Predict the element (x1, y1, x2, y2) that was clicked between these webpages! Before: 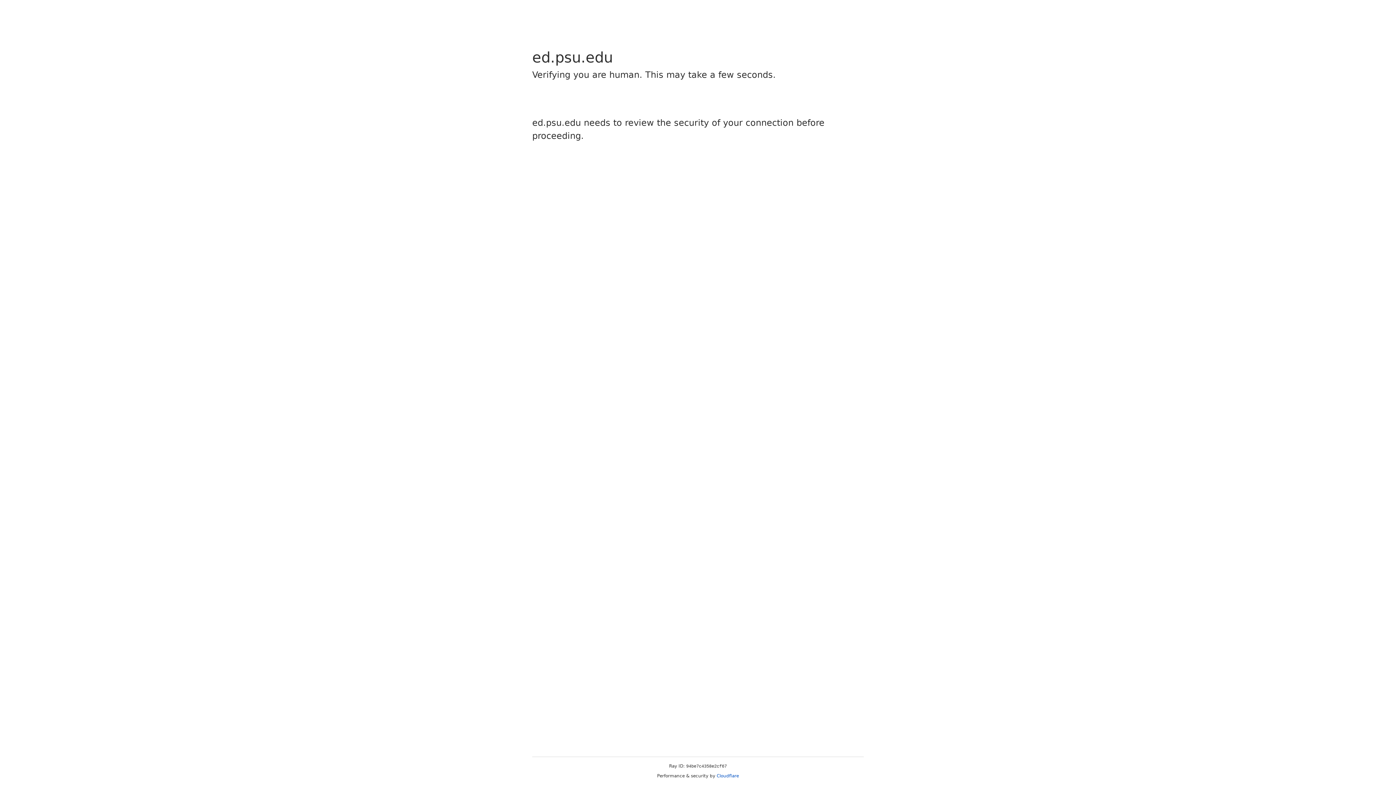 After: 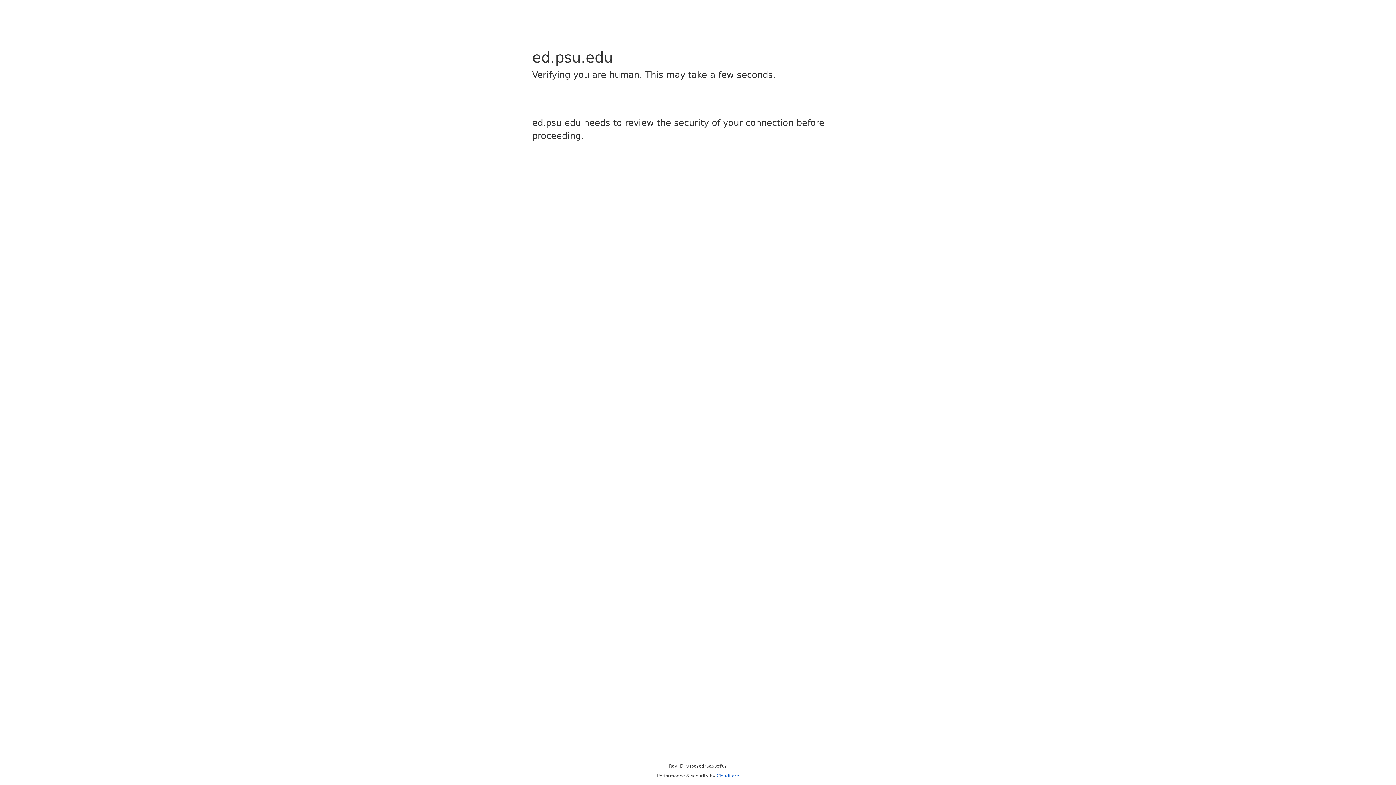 Action: bbox: (716, 773, 739, 778) label: Cloudflare